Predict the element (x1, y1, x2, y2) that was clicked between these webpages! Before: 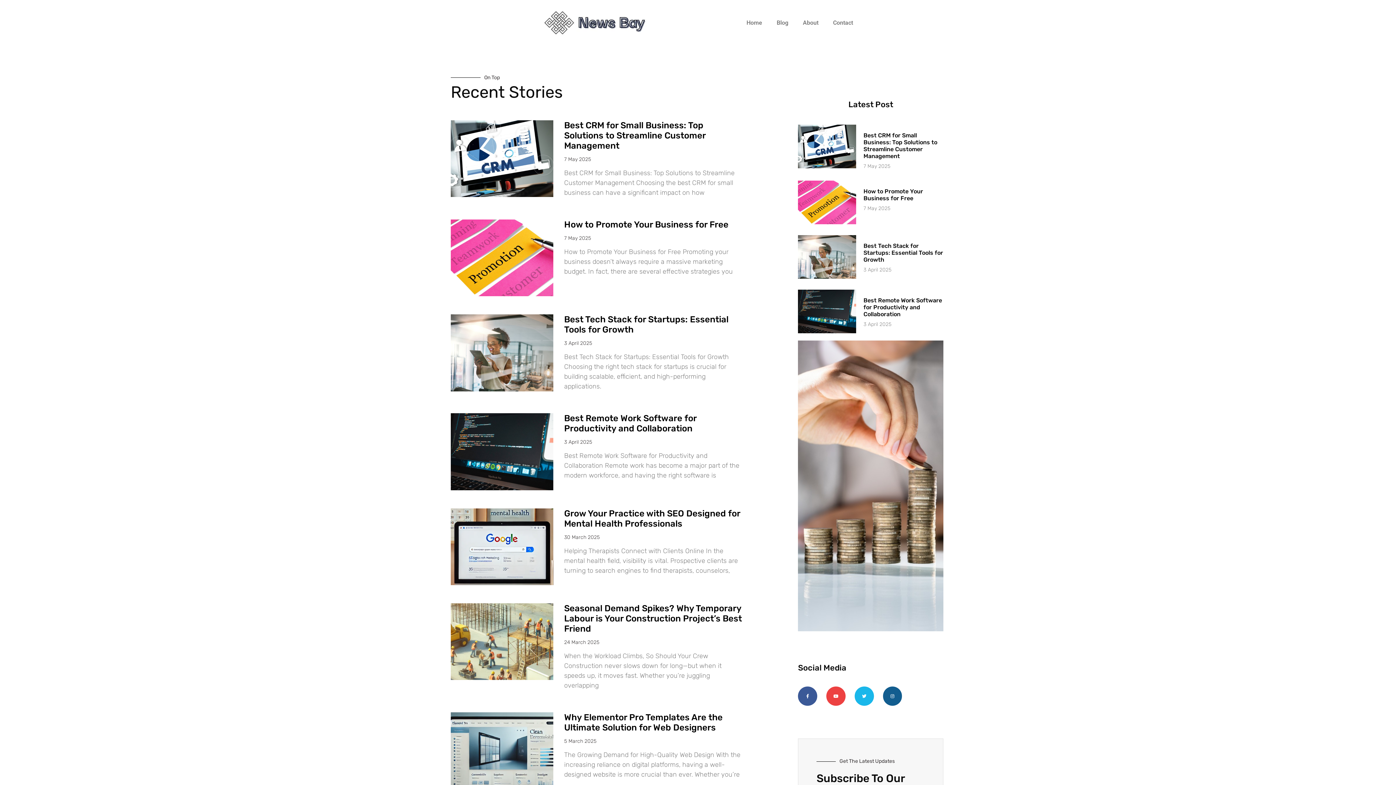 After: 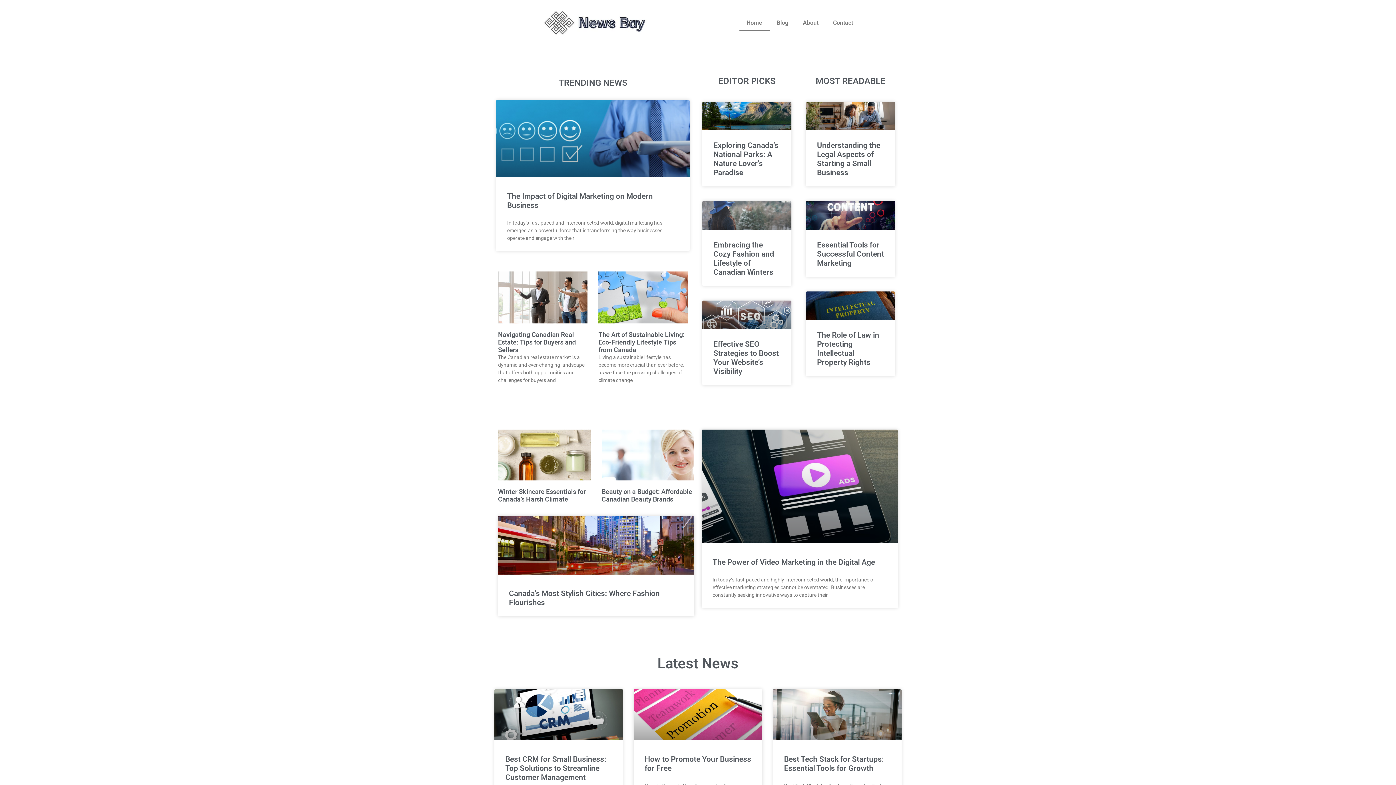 Action: label: Home bbox: (739, 14, 769, 31)